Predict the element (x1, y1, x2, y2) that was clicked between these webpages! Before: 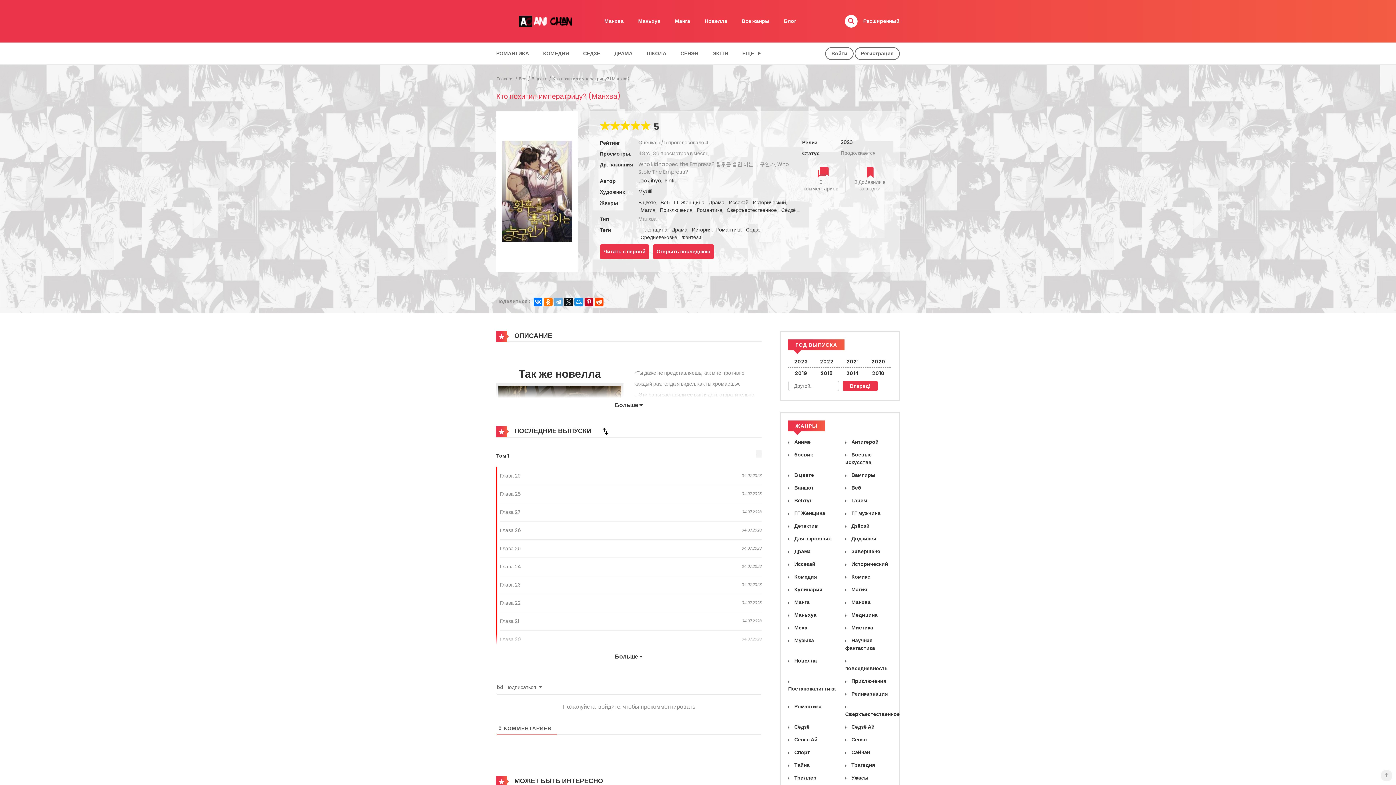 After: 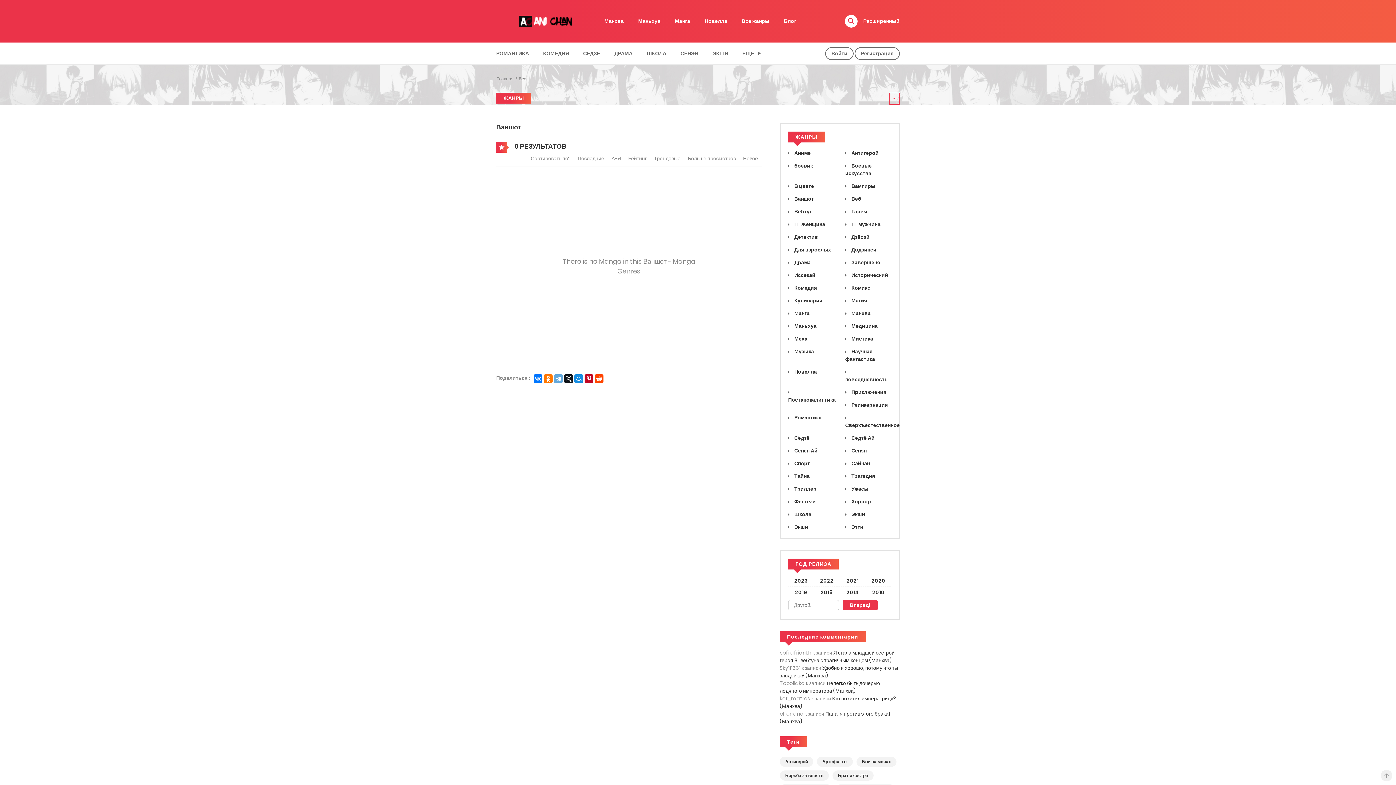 Action: bbox: (788, 484, 814, 491) label:  Ваншот